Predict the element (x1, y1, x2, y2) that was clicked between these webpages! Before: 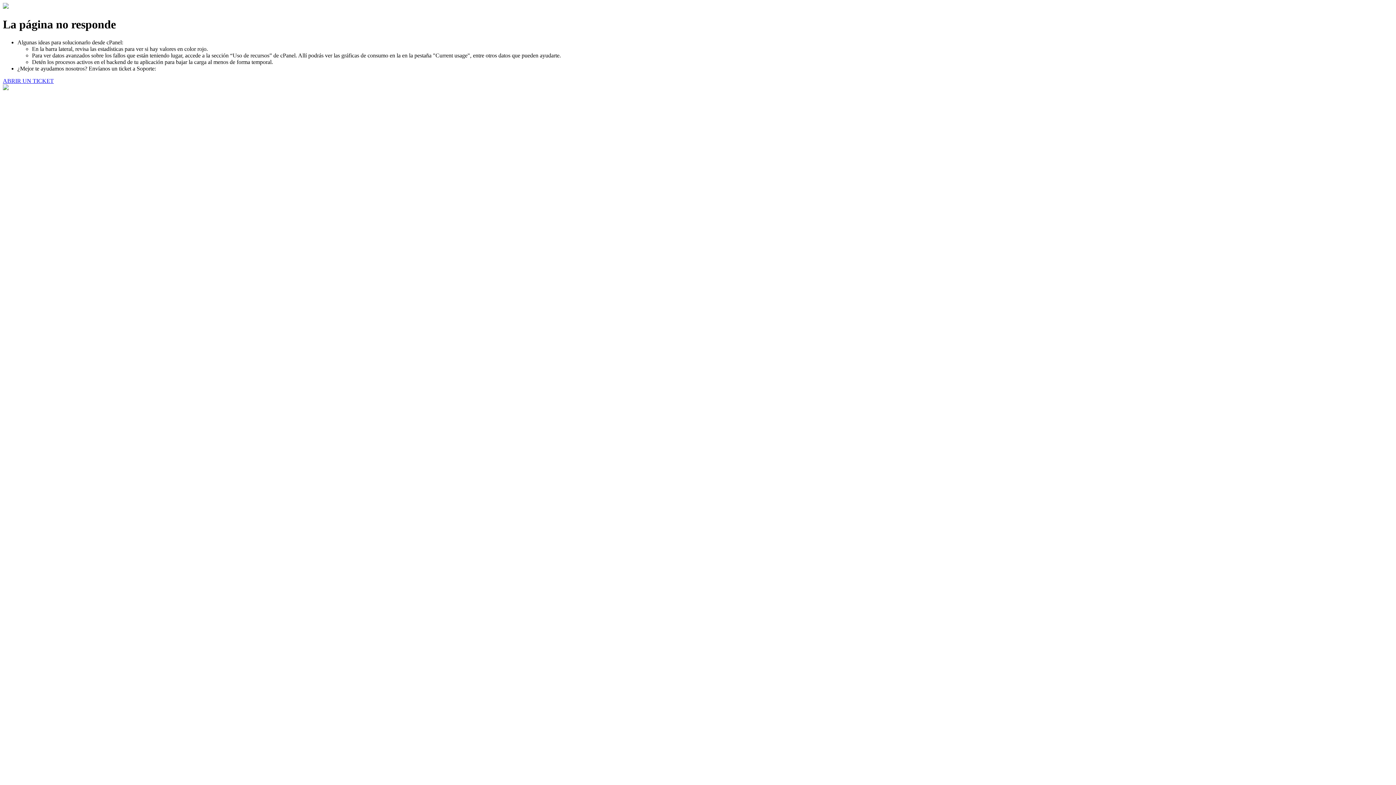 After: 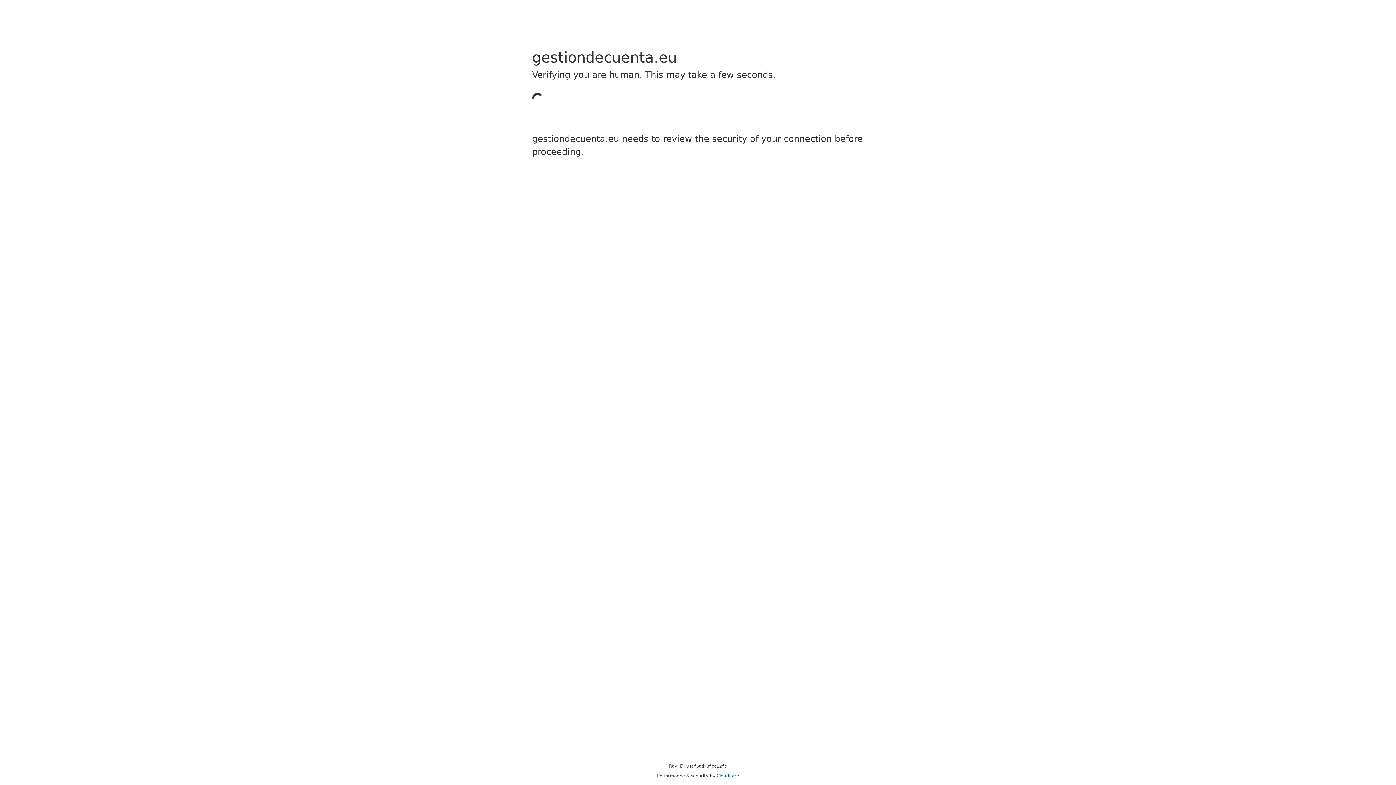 Action: label: ABRIR UN TICKET bbox: (2, 77, 53, 83)